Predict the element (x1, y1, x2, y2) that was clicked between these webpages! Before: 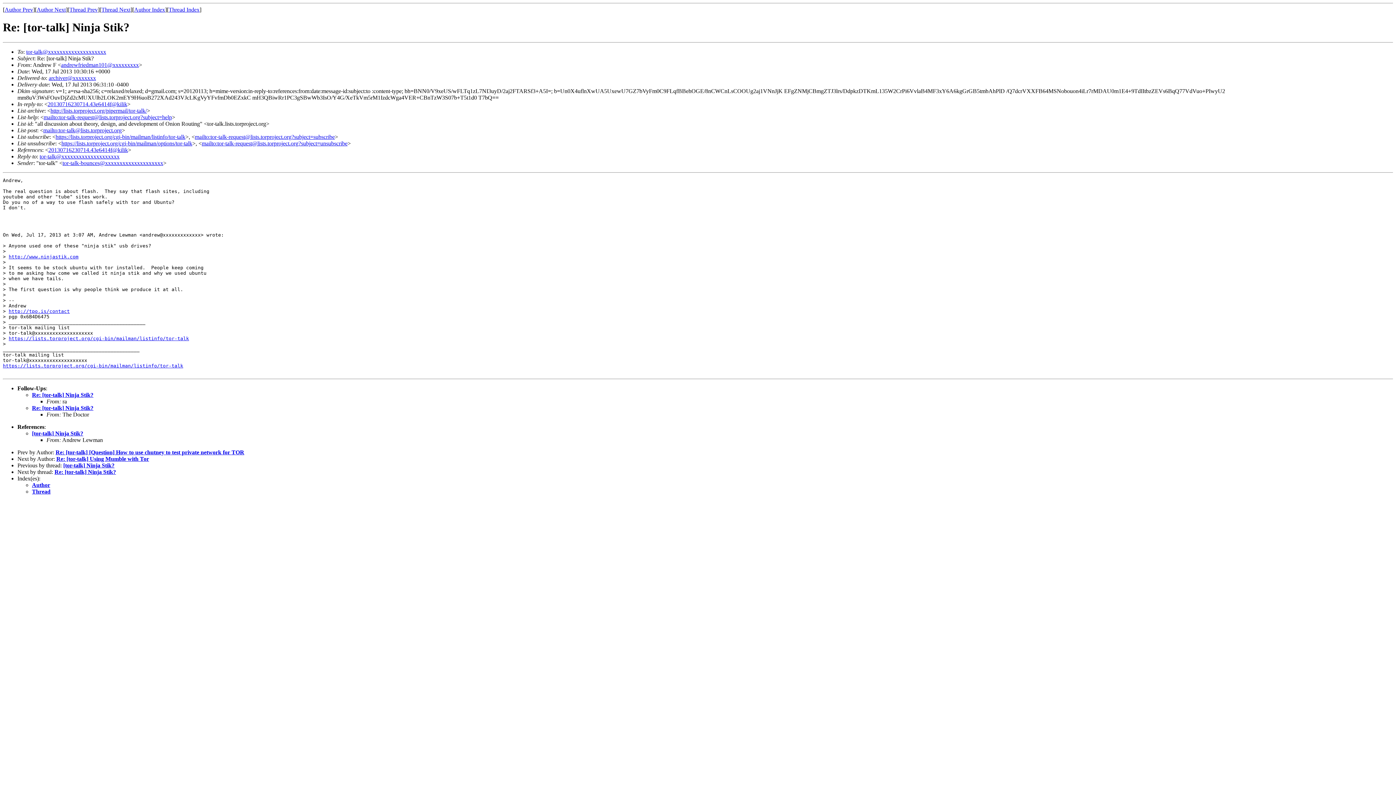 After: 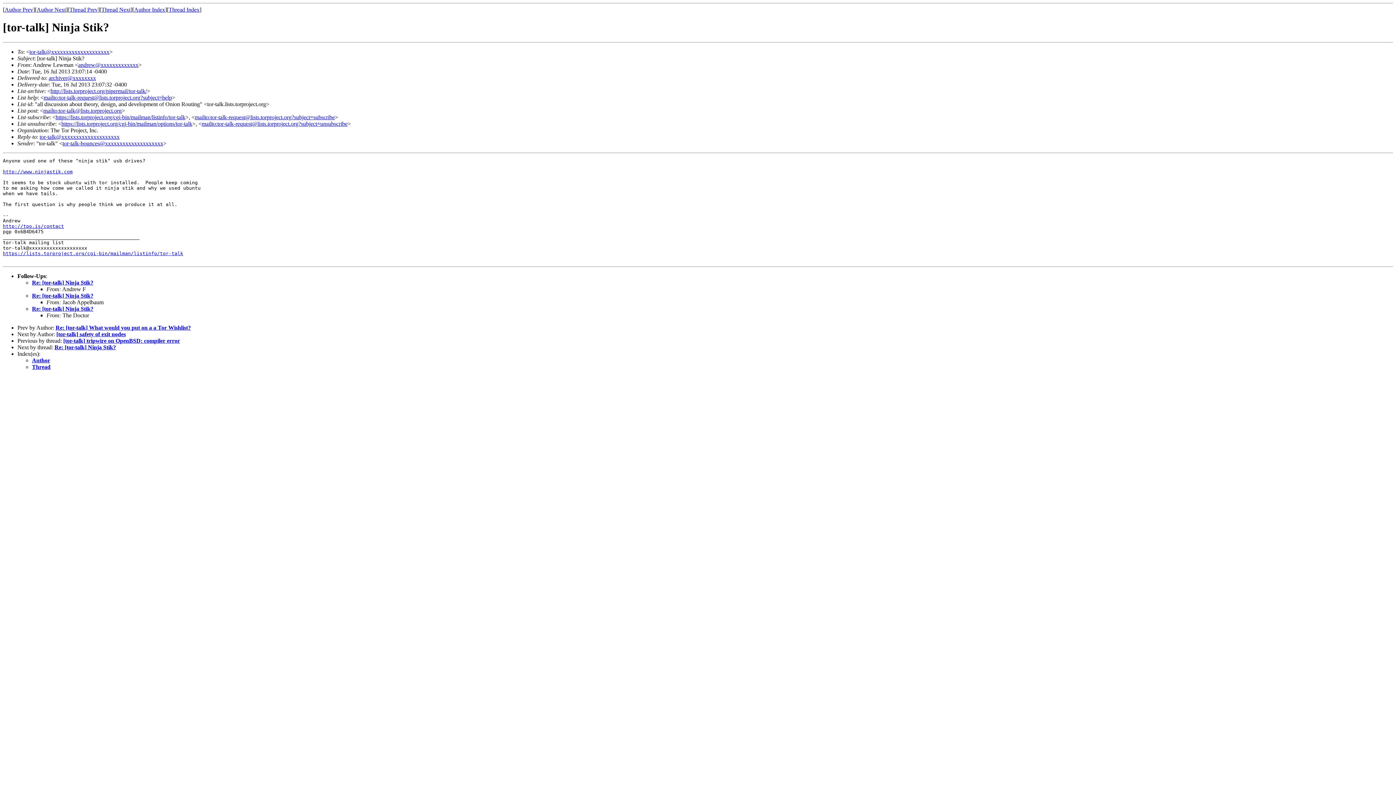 Action: label: [tor-talk] Ninja Stik? bbox: (63, 462, 114, 468)